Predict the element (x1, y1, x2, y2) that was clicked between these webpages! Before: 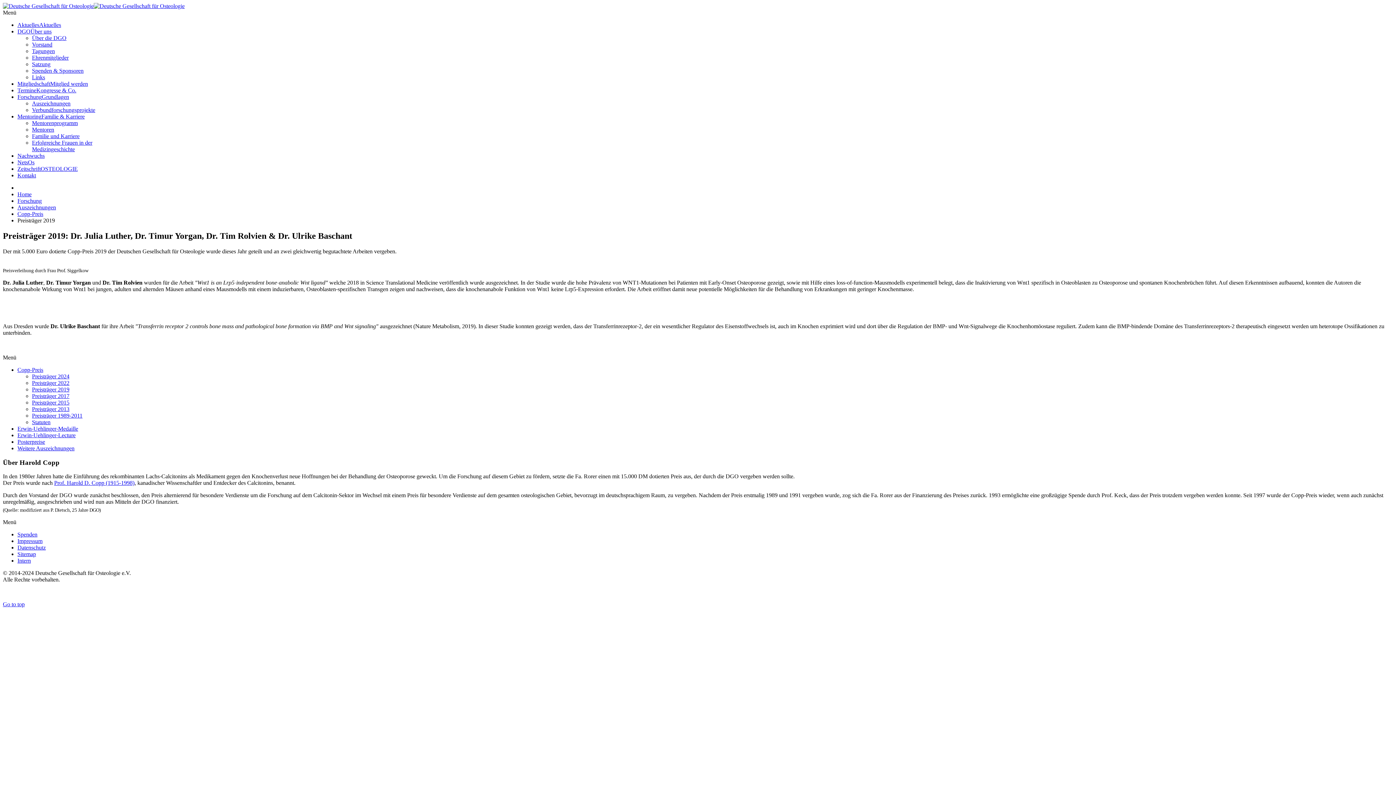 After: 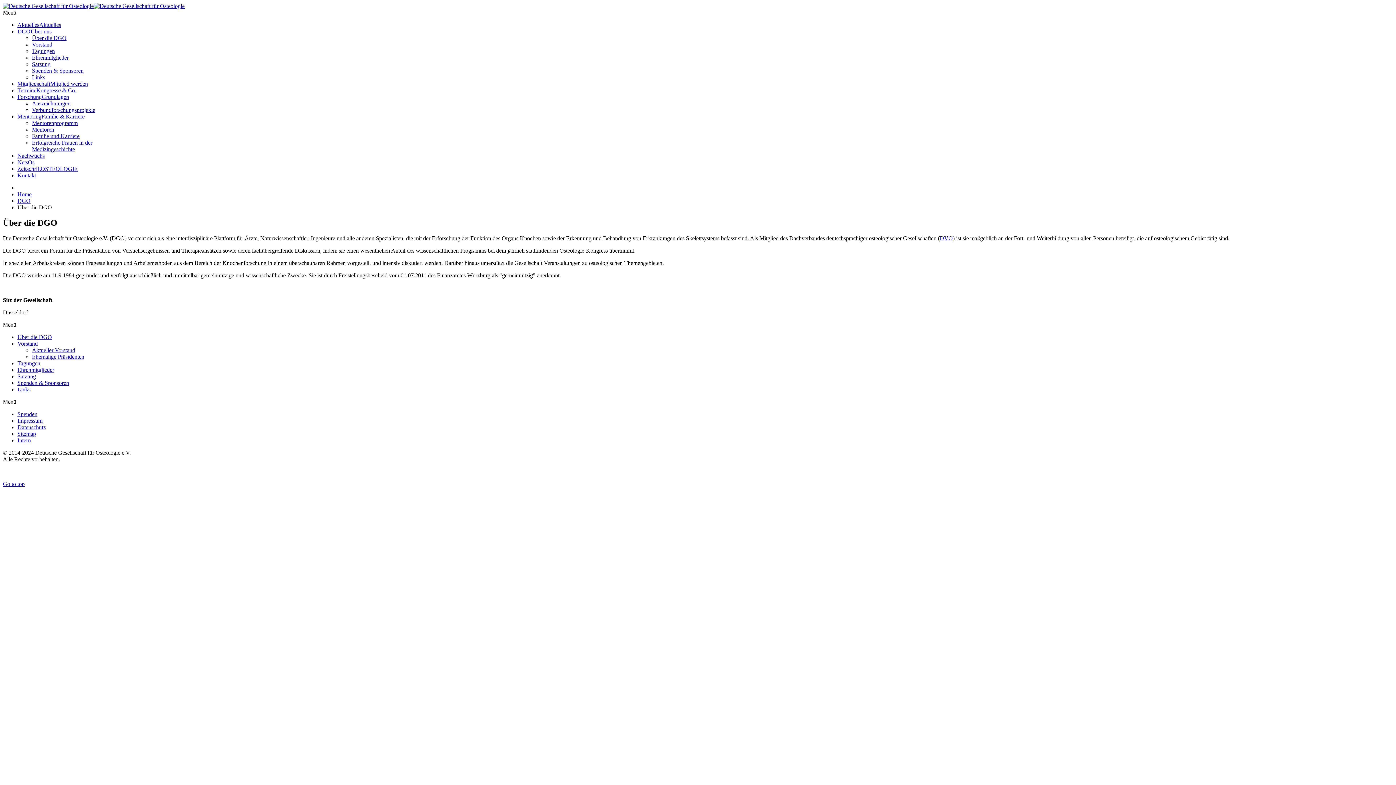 Action: label: DGOÜber uns bbox: (17, 28, 51, 34)